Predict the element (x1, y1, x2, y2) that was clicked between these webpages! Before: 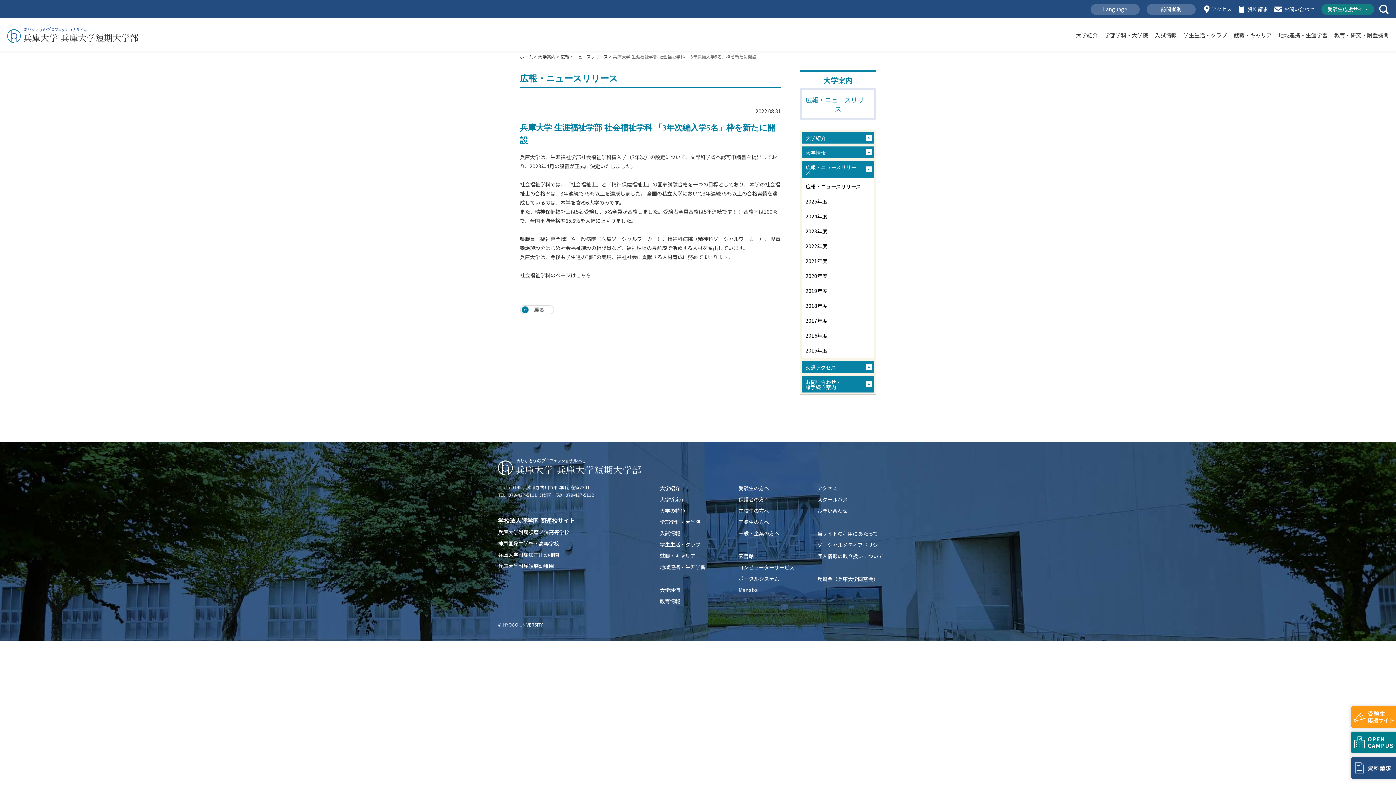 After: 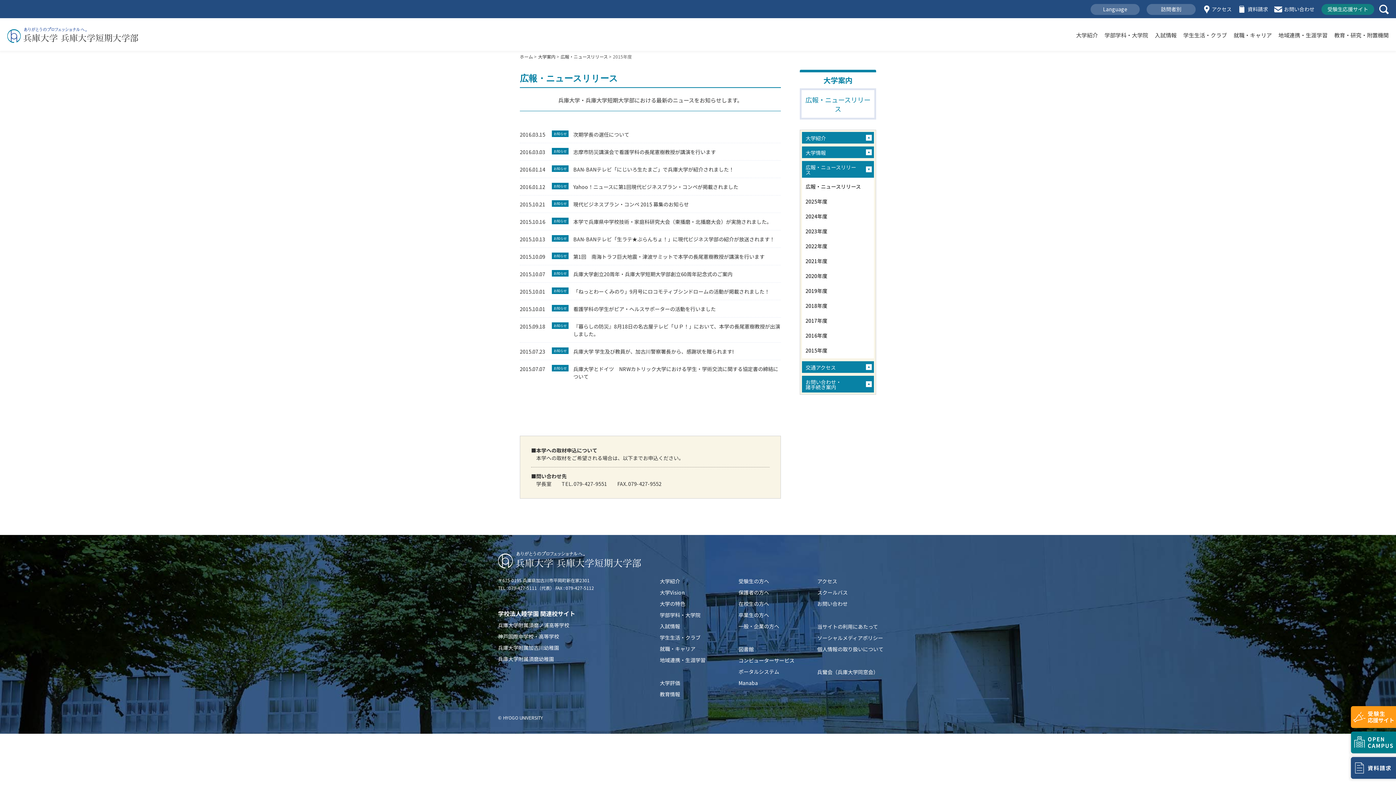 Action: bbox: (802, 343, 874, 356) label: 2015年度